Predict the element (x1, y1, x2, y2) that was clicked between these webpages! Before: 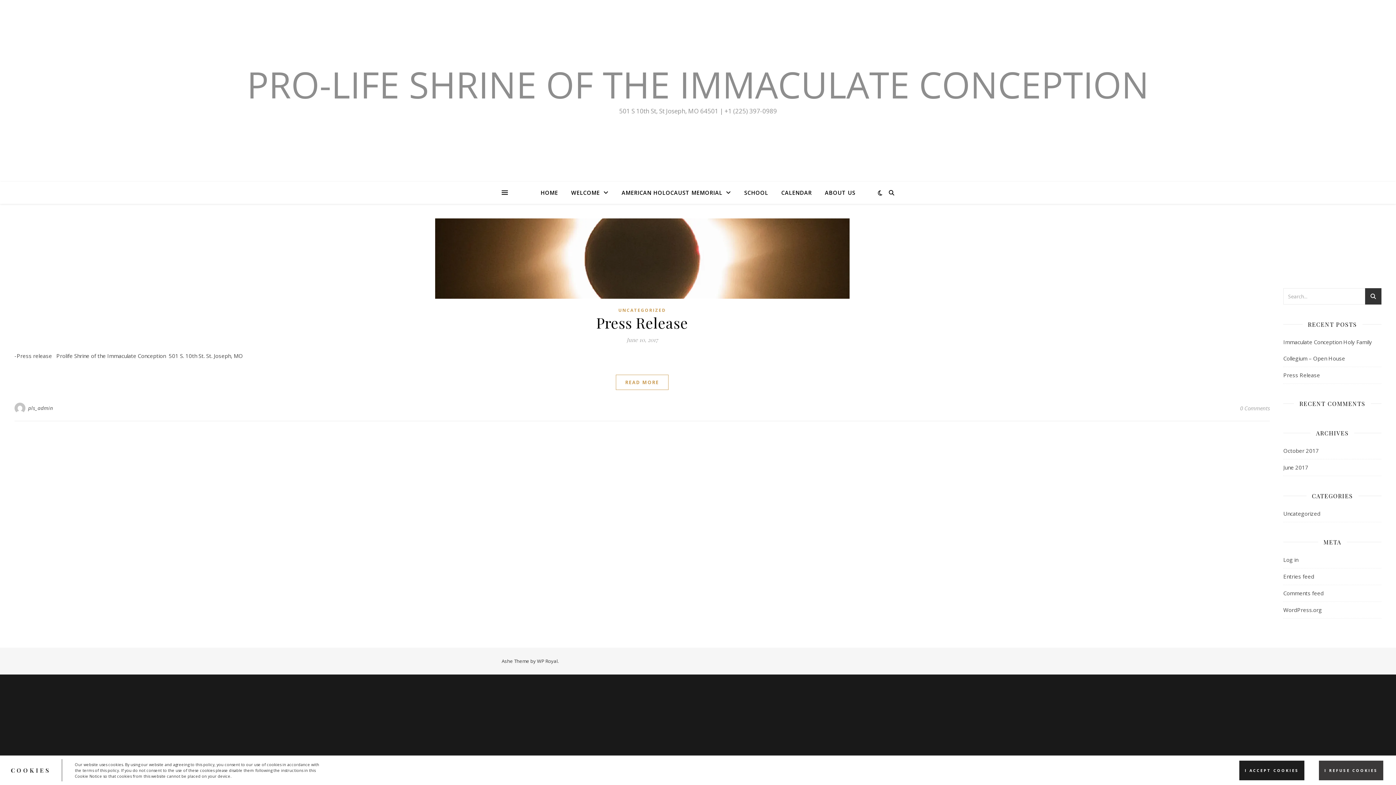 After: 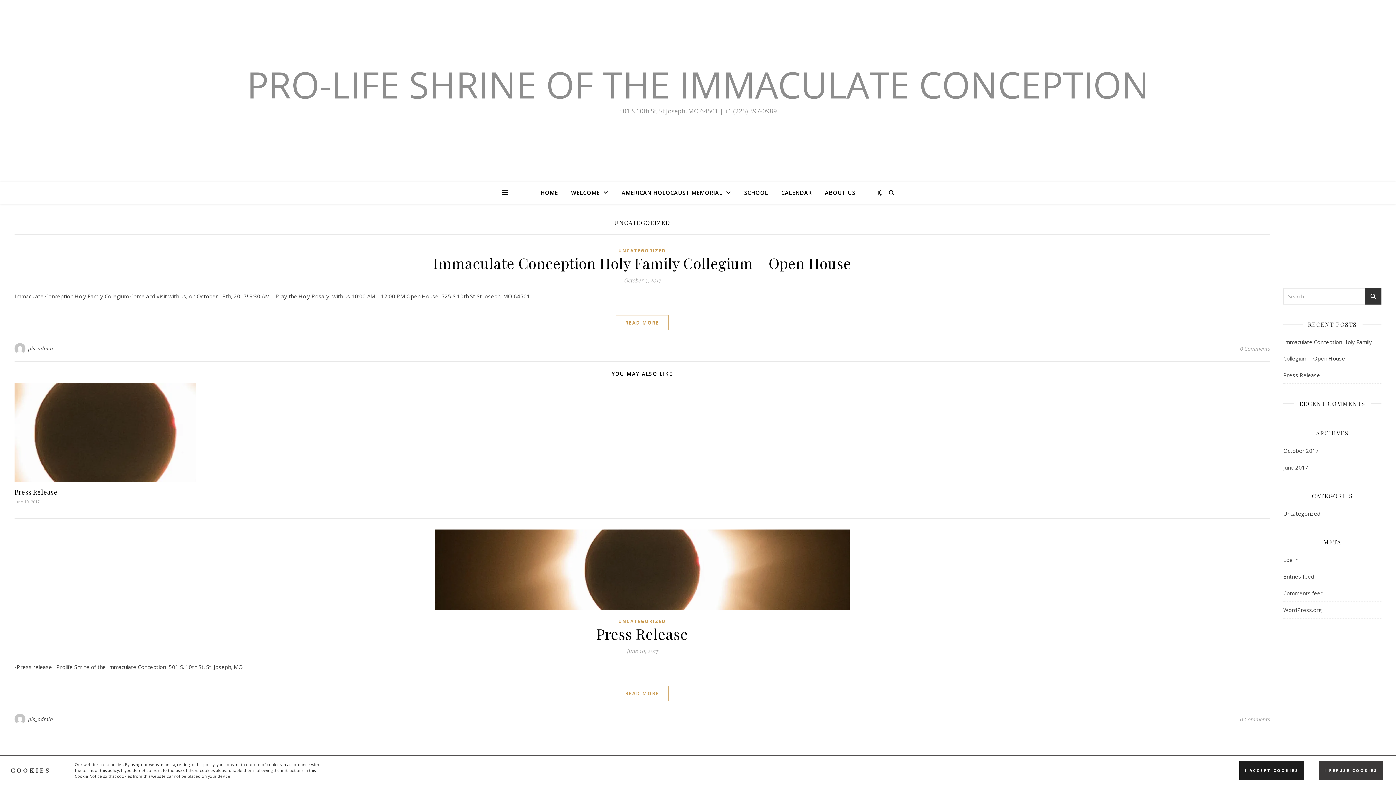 Action: bbox: (1283, 505, 1320, 522) label: Uncategorized